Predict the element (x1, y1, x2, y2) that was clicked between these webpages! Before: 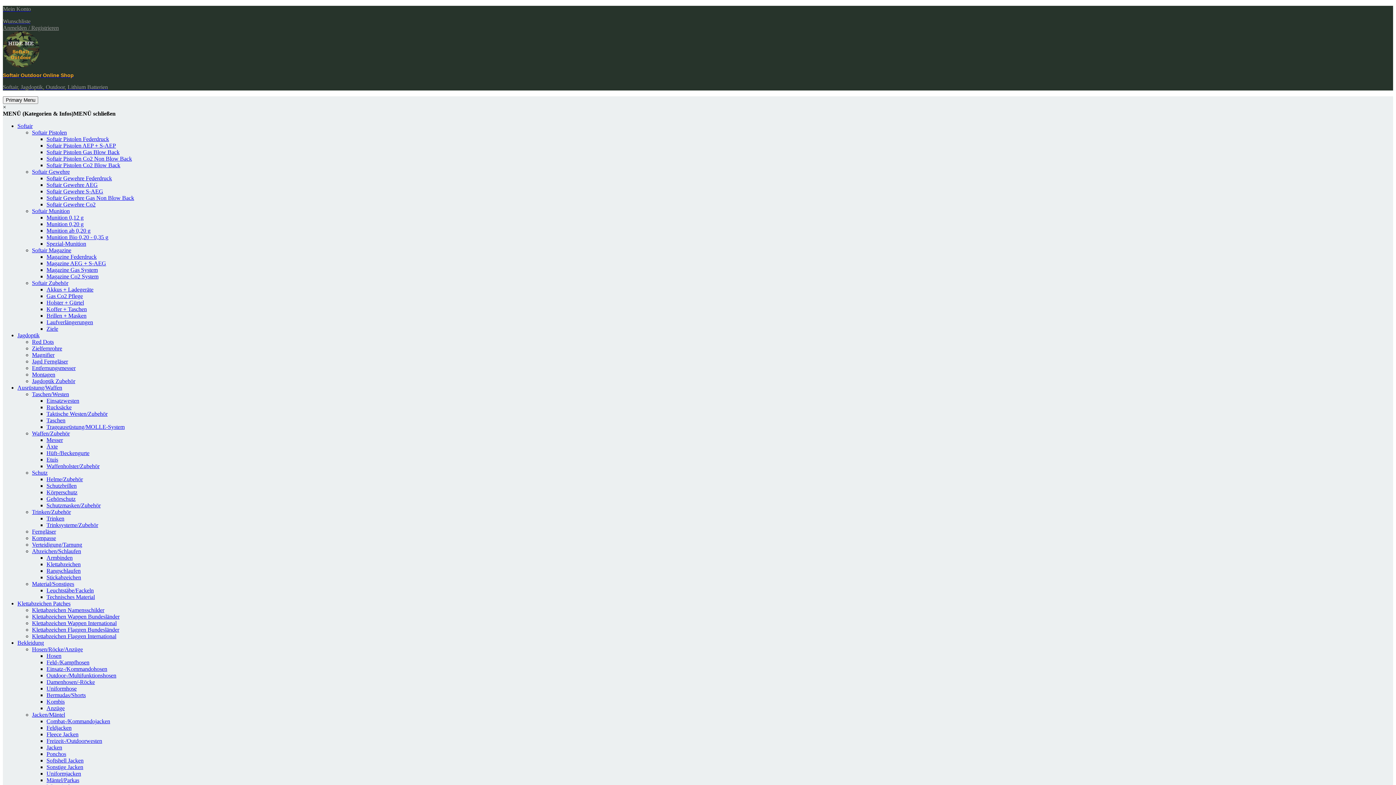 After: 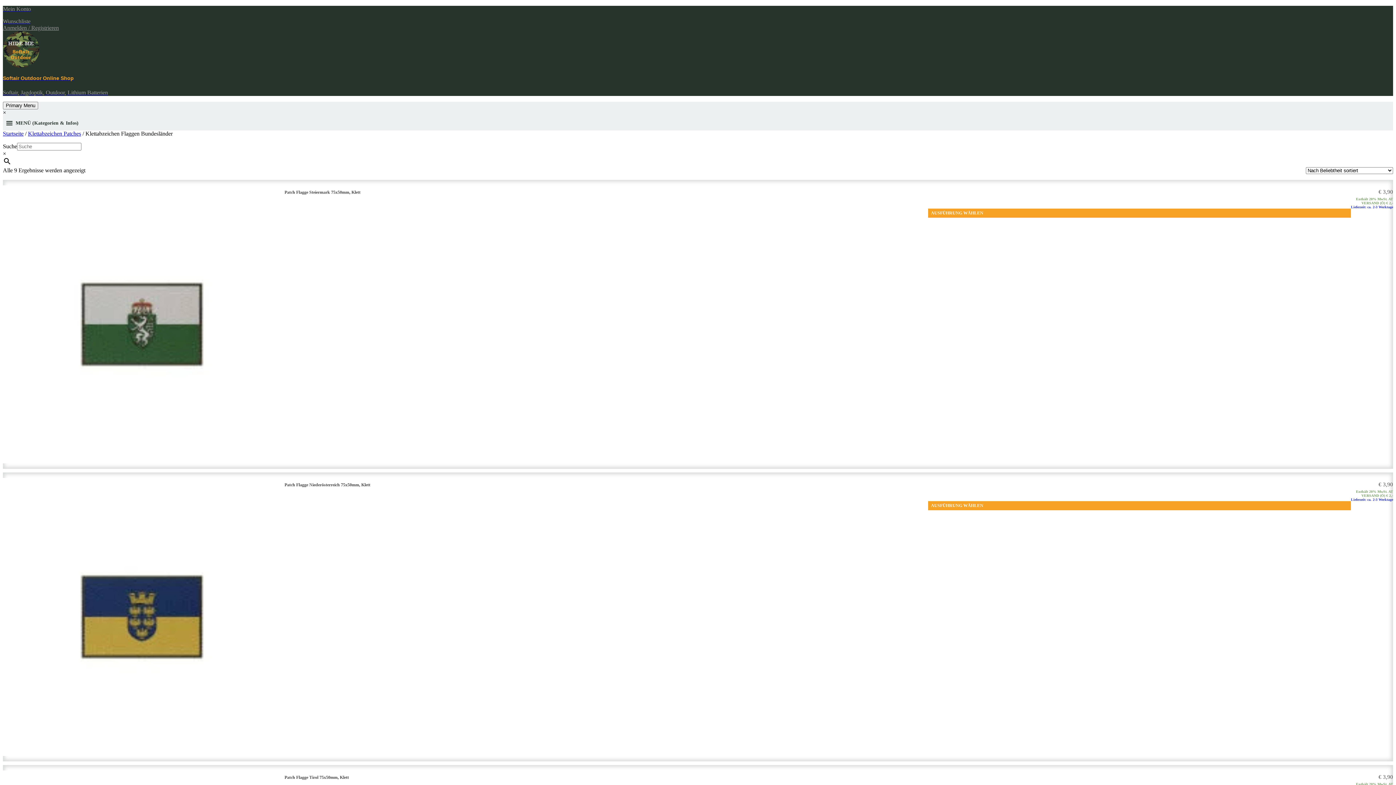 Action: bbox: (32, 627, 119, 633) label: Klettabzeichen Flaggen Bundesländer